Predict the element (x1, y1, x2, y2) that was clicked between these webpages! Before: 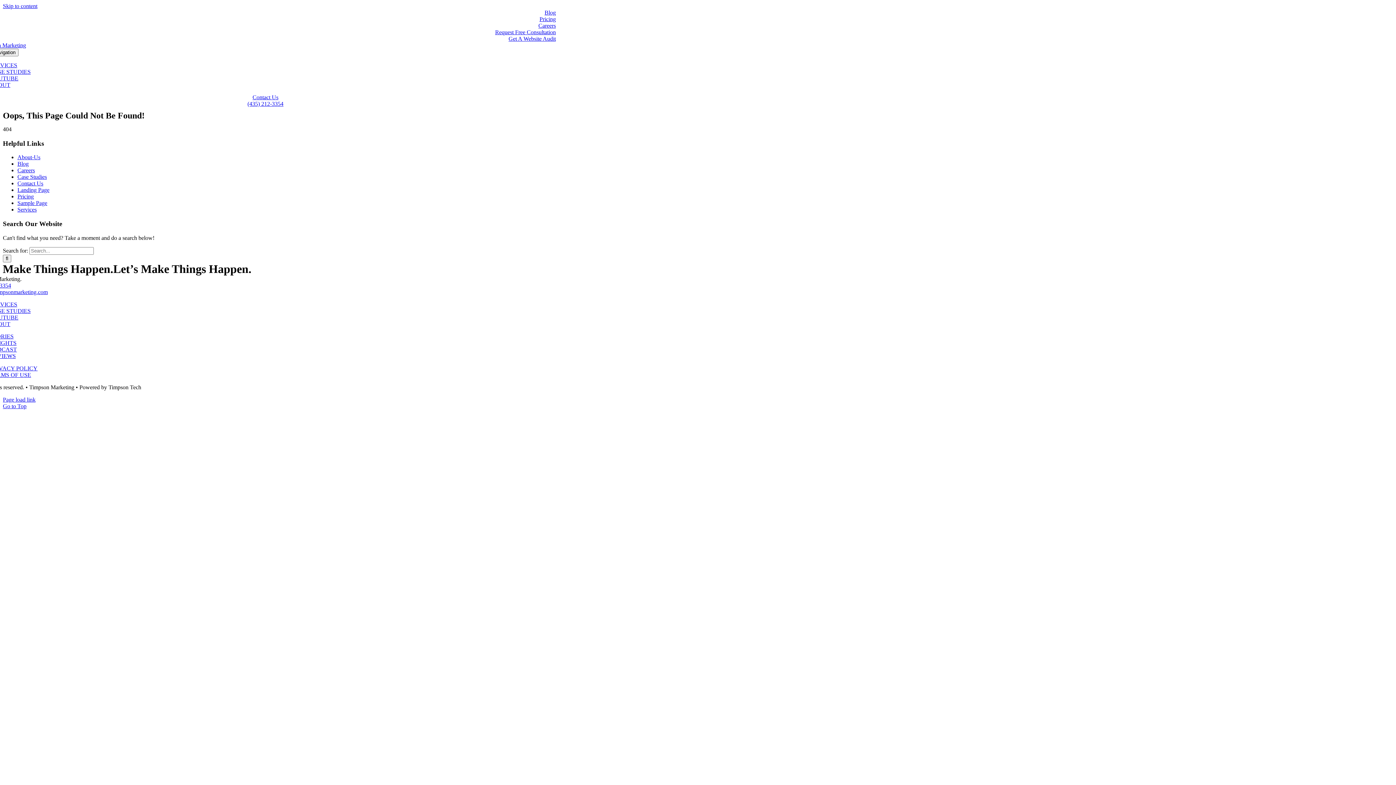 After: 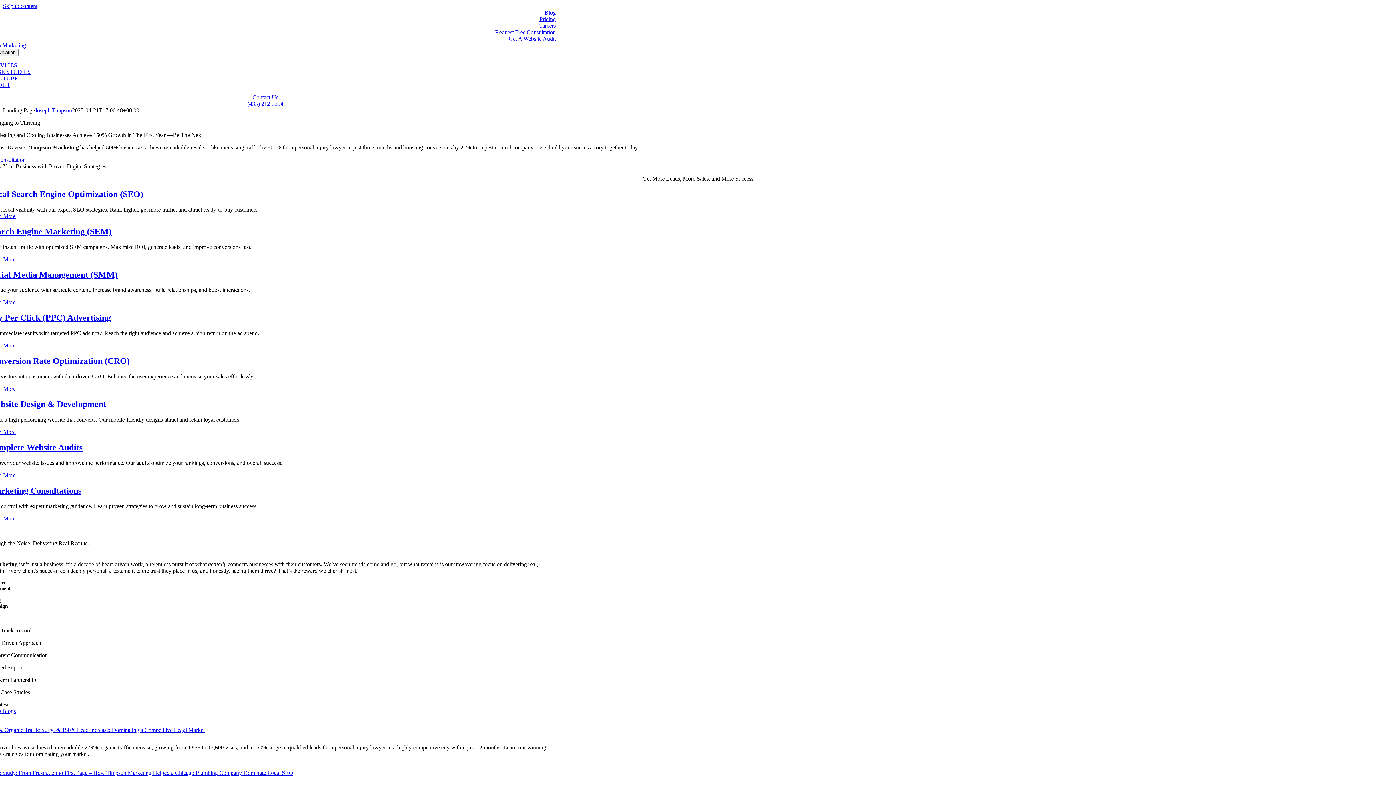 Action: label: Landing Page bbox: (17, 187, 49, 193)